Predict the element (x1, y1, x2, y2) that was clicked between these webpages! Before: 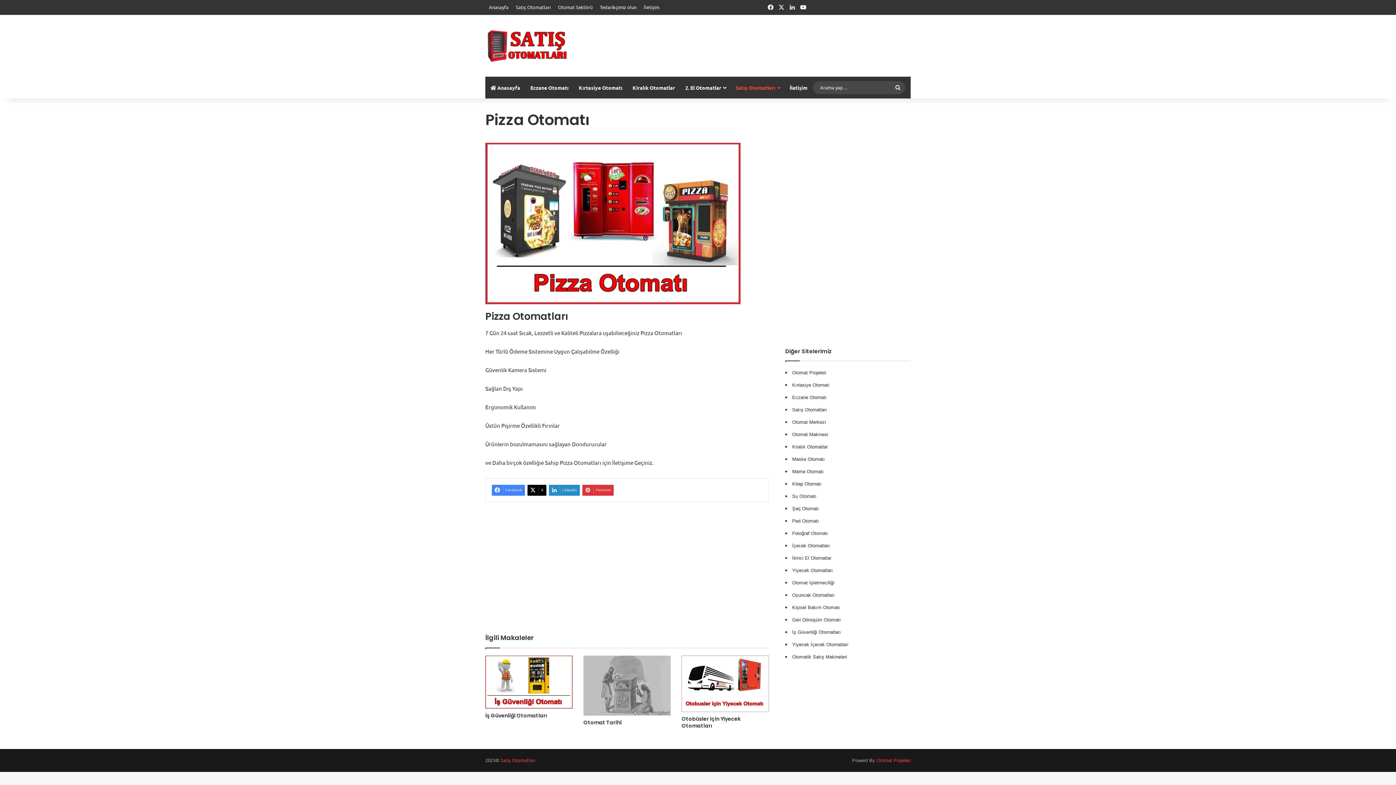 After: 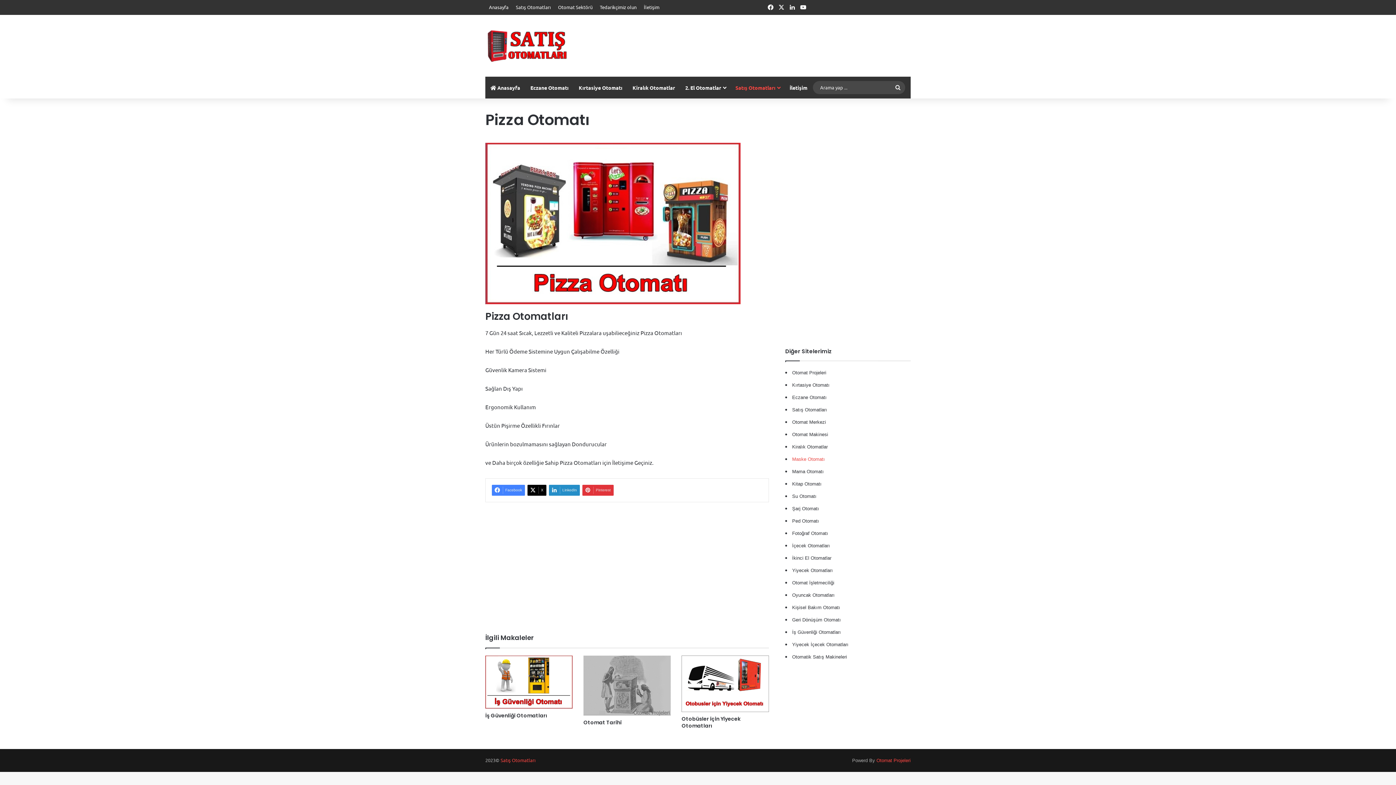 Action: label: Maske Otomatı bbox: (792, 456, 825, 462)